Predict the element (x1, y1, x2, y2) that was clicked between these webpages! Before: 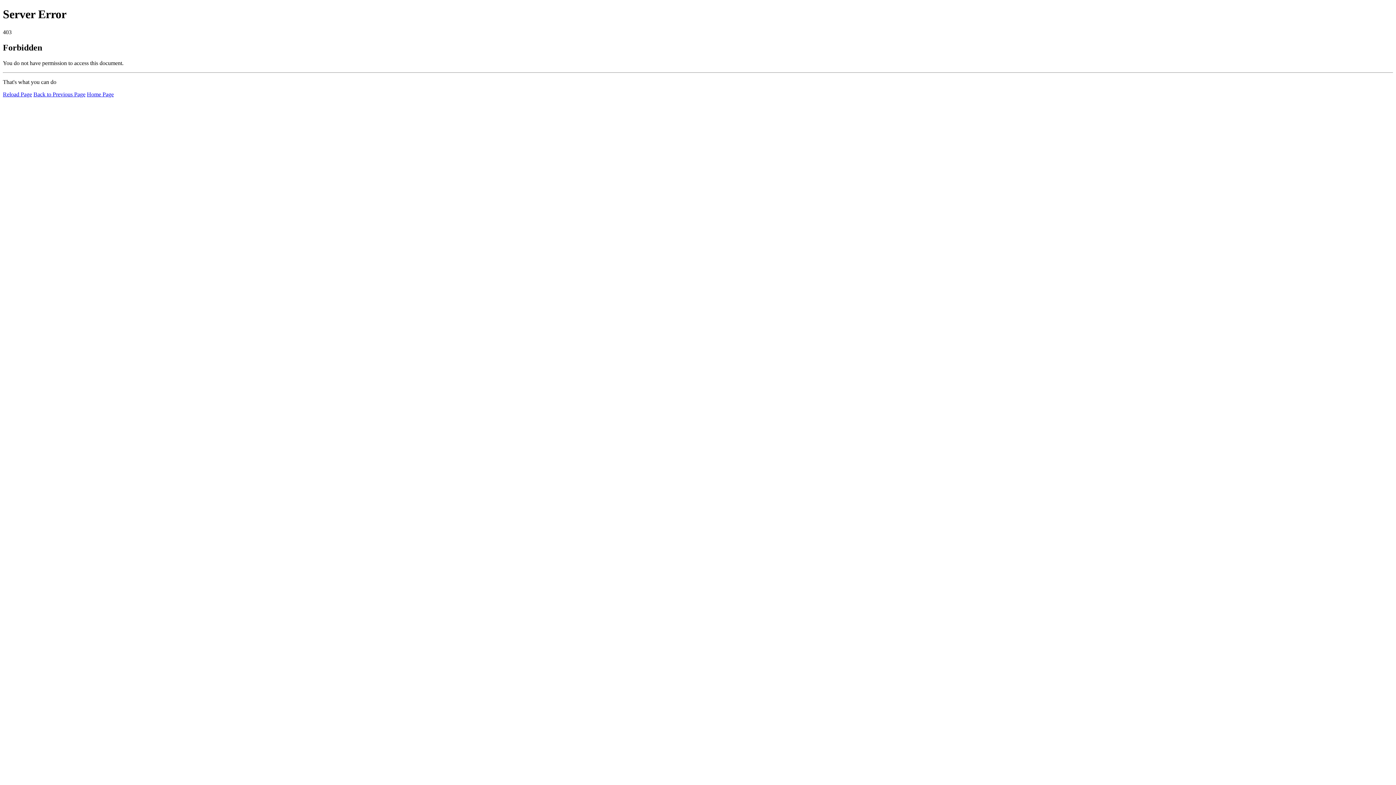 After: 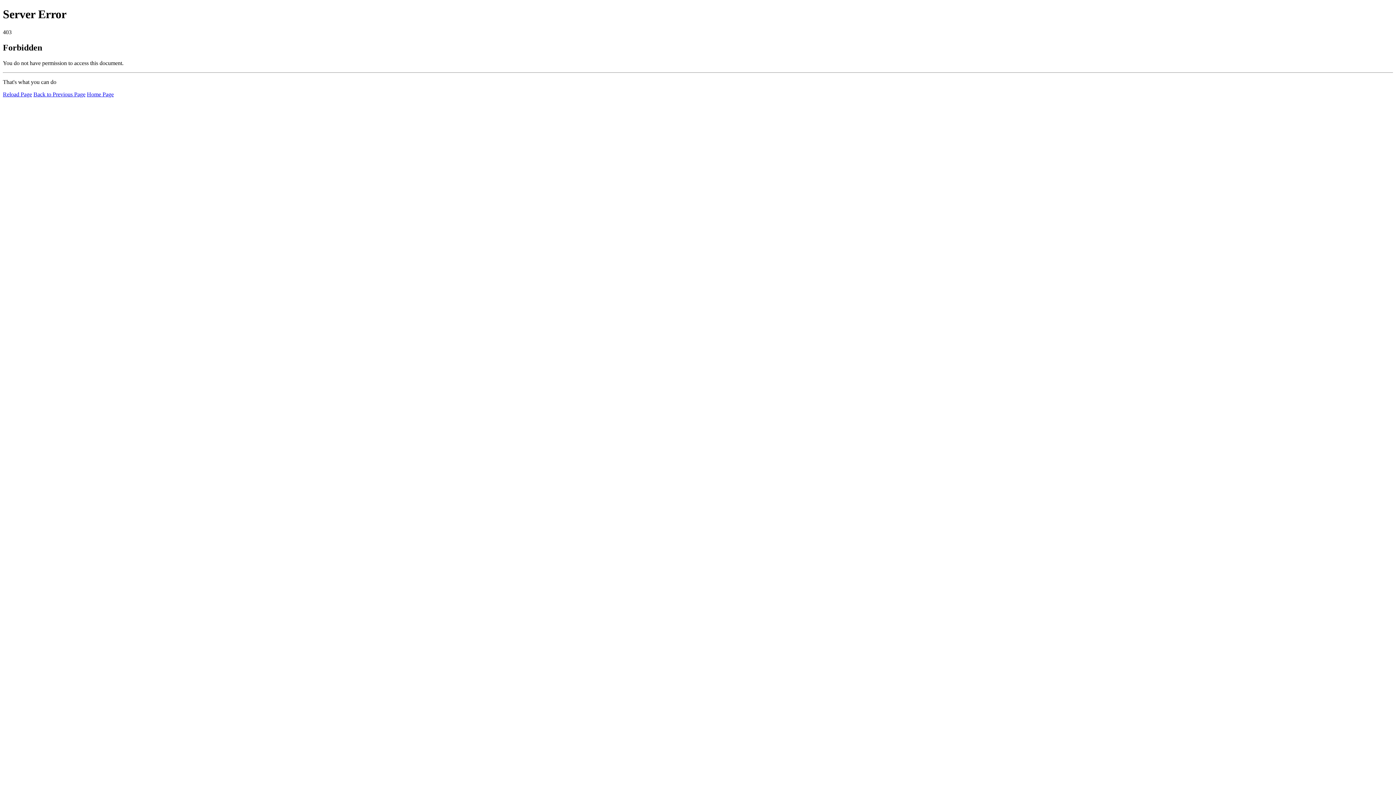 Action: bbox: (86, 91, 113, 97) label: Home Page